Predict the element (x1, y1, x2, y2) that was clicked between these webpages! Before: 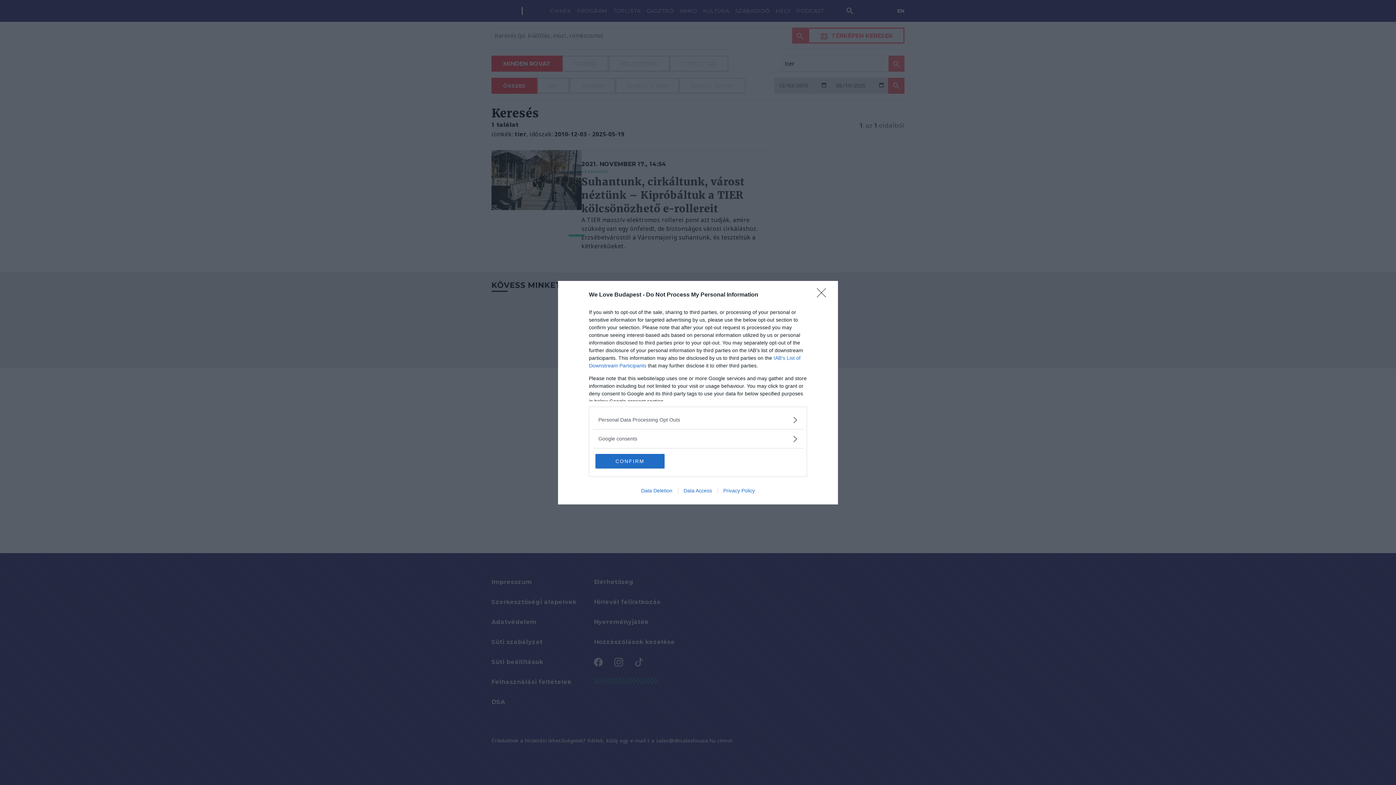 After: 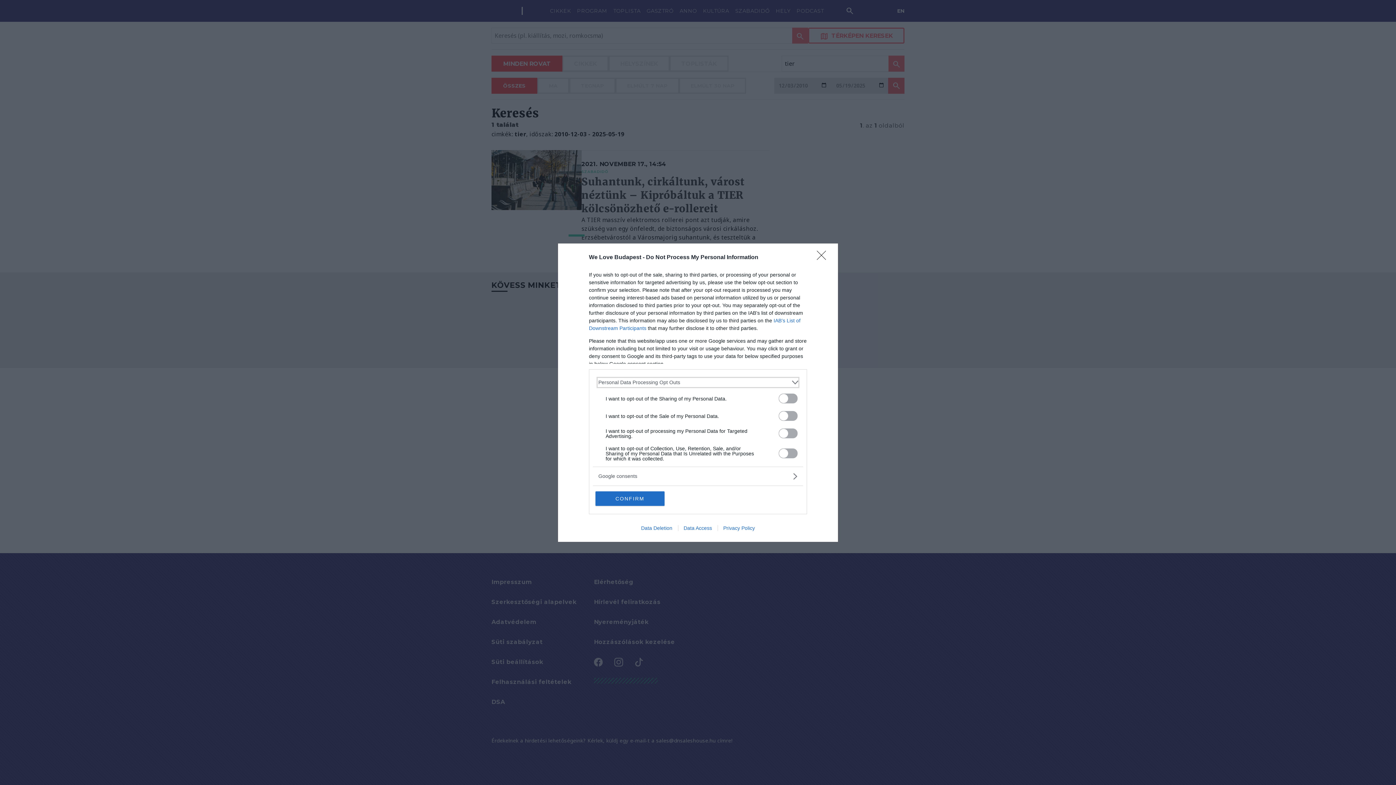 Action: label: Opt-Outs bbox: (598, 416, 797, 423)